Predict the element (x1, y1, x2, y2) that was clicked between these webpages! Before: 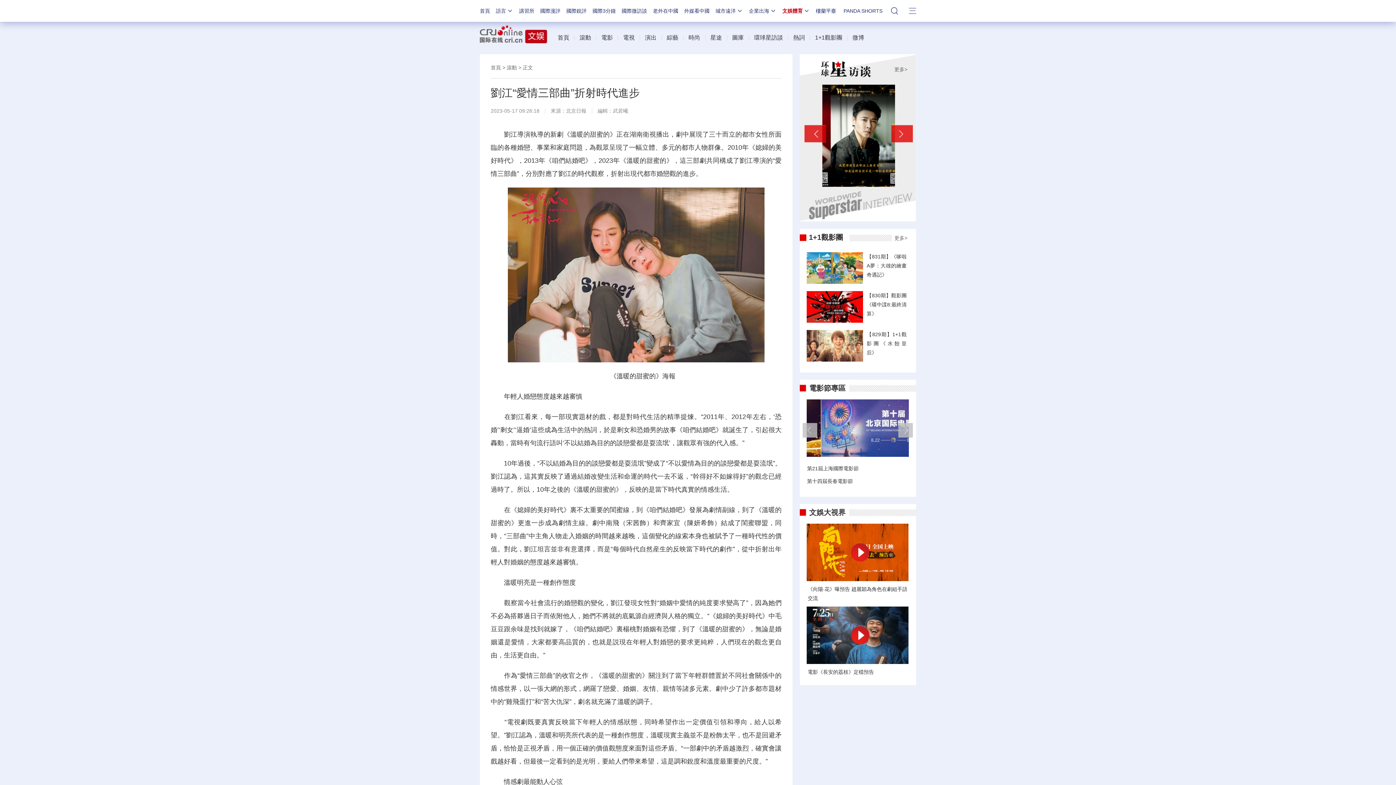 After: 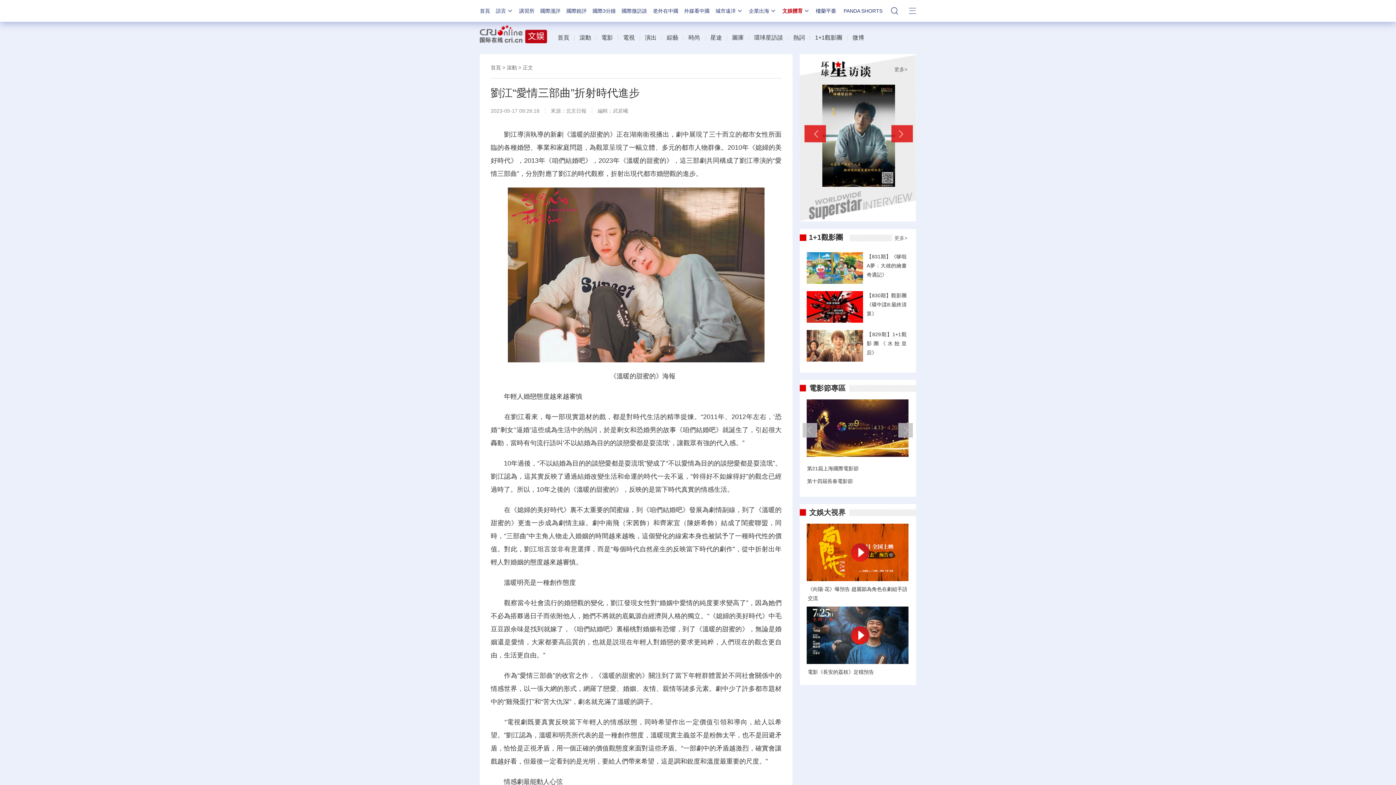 Action: bbox: (480, 25, 557, 50)